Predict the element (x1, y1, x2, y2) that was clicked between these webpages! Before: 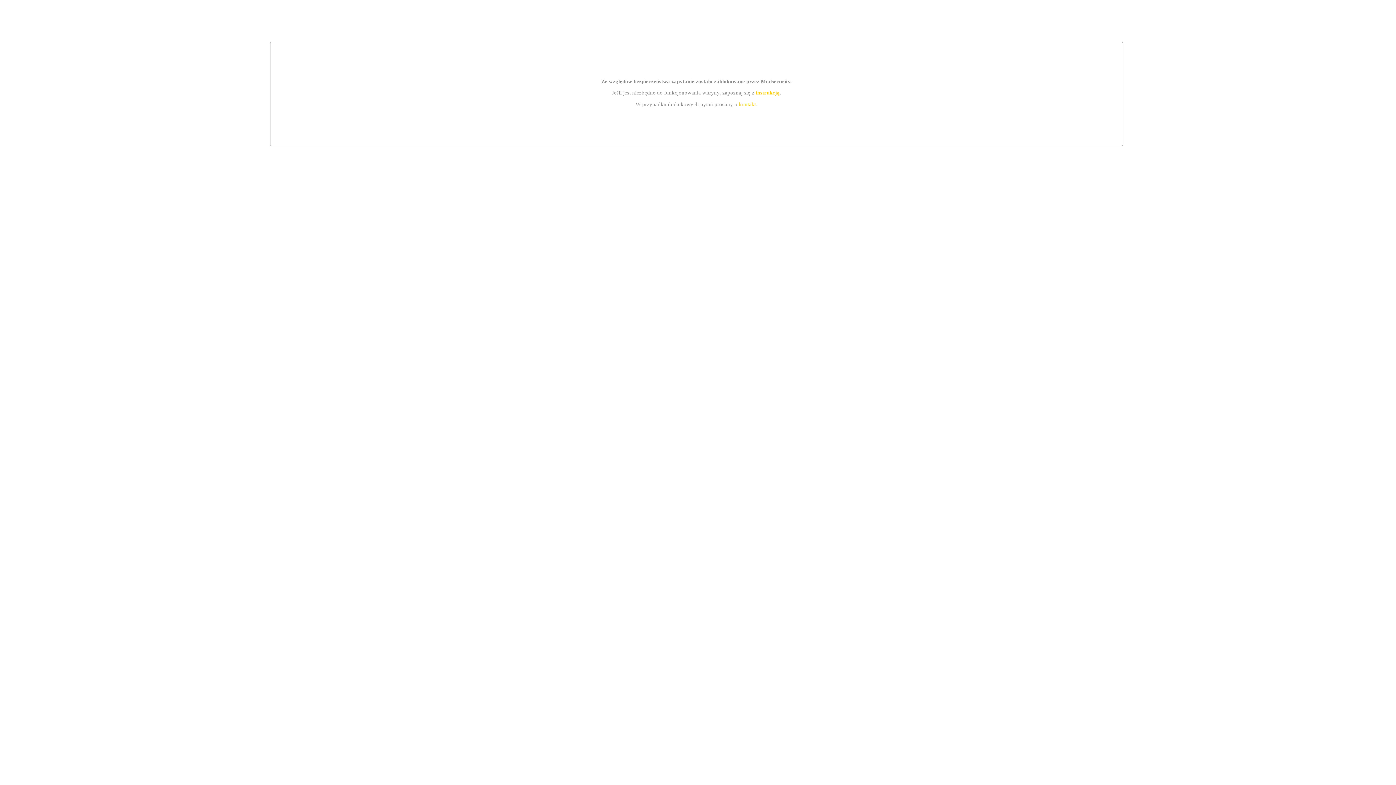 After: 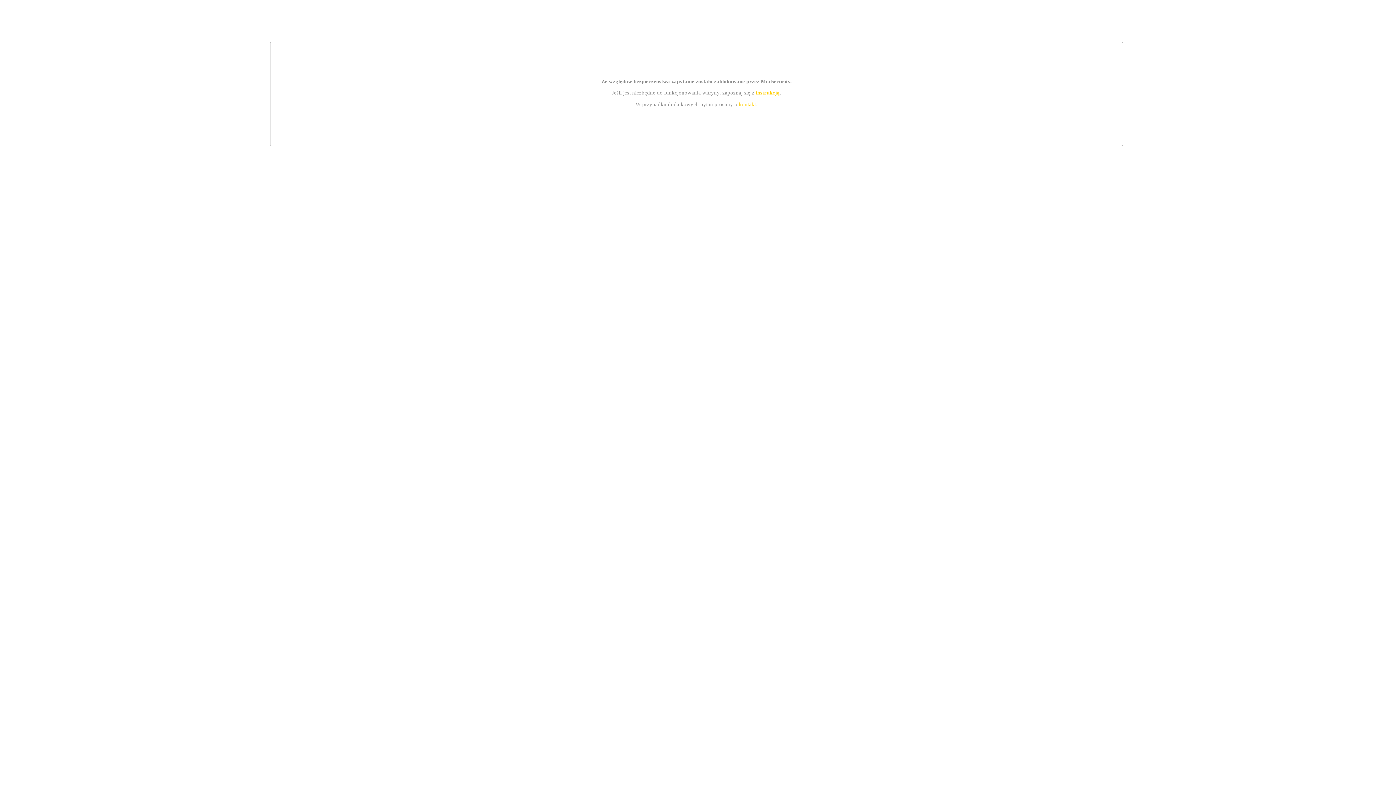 Action: bbox: (755, 89, 779, 95) label: instrukcją